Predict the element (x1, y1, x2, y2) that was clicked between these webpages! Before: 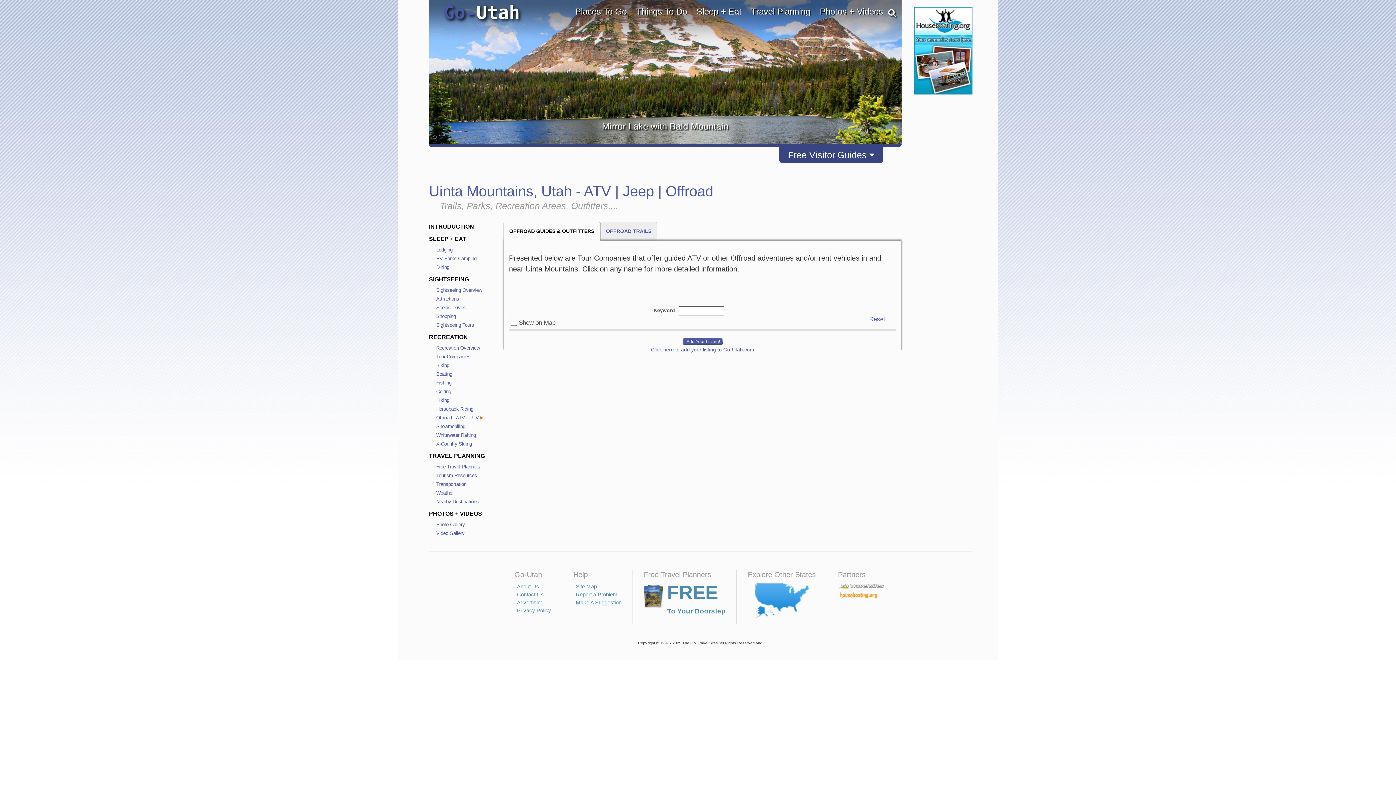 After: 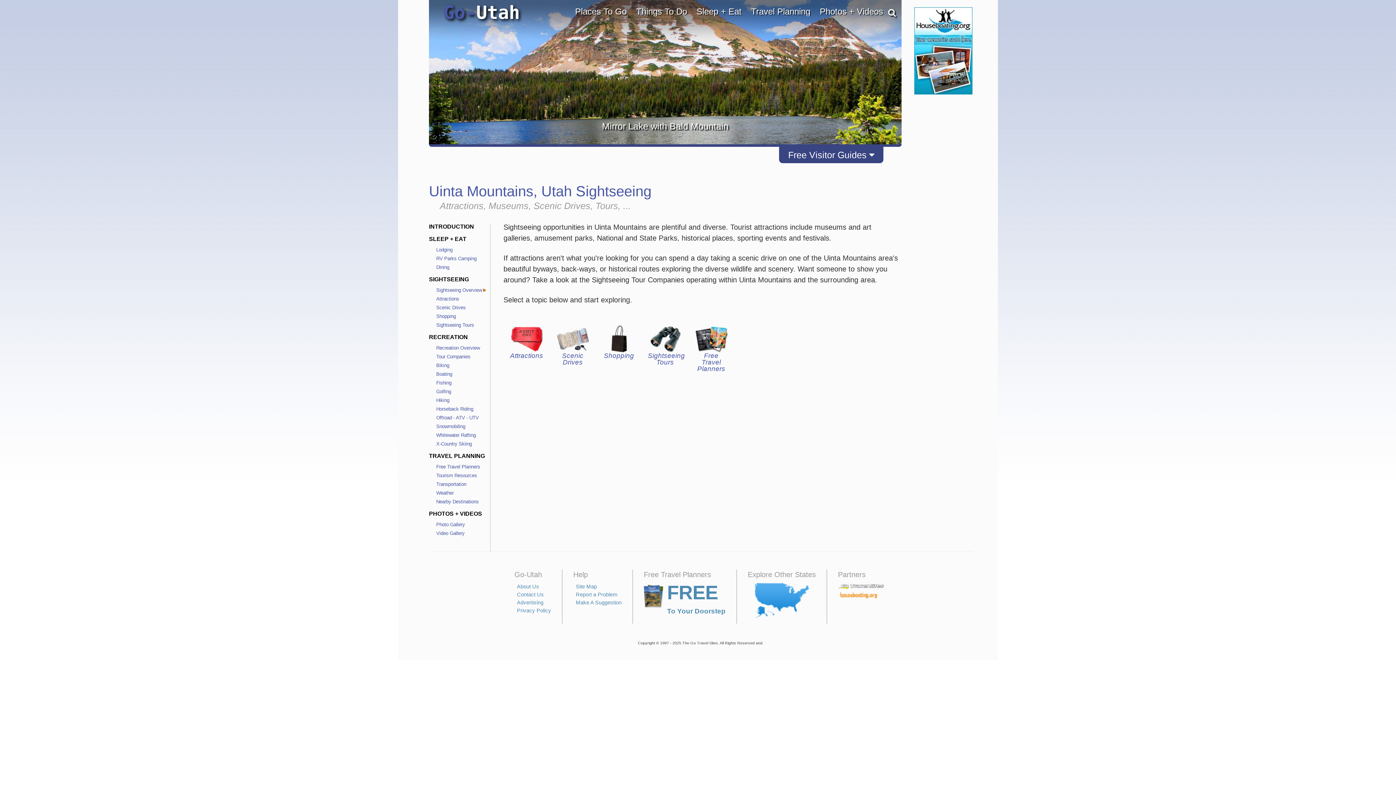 Action: label: Sightseeing Overview bbox: (436, 287, 482, 293)